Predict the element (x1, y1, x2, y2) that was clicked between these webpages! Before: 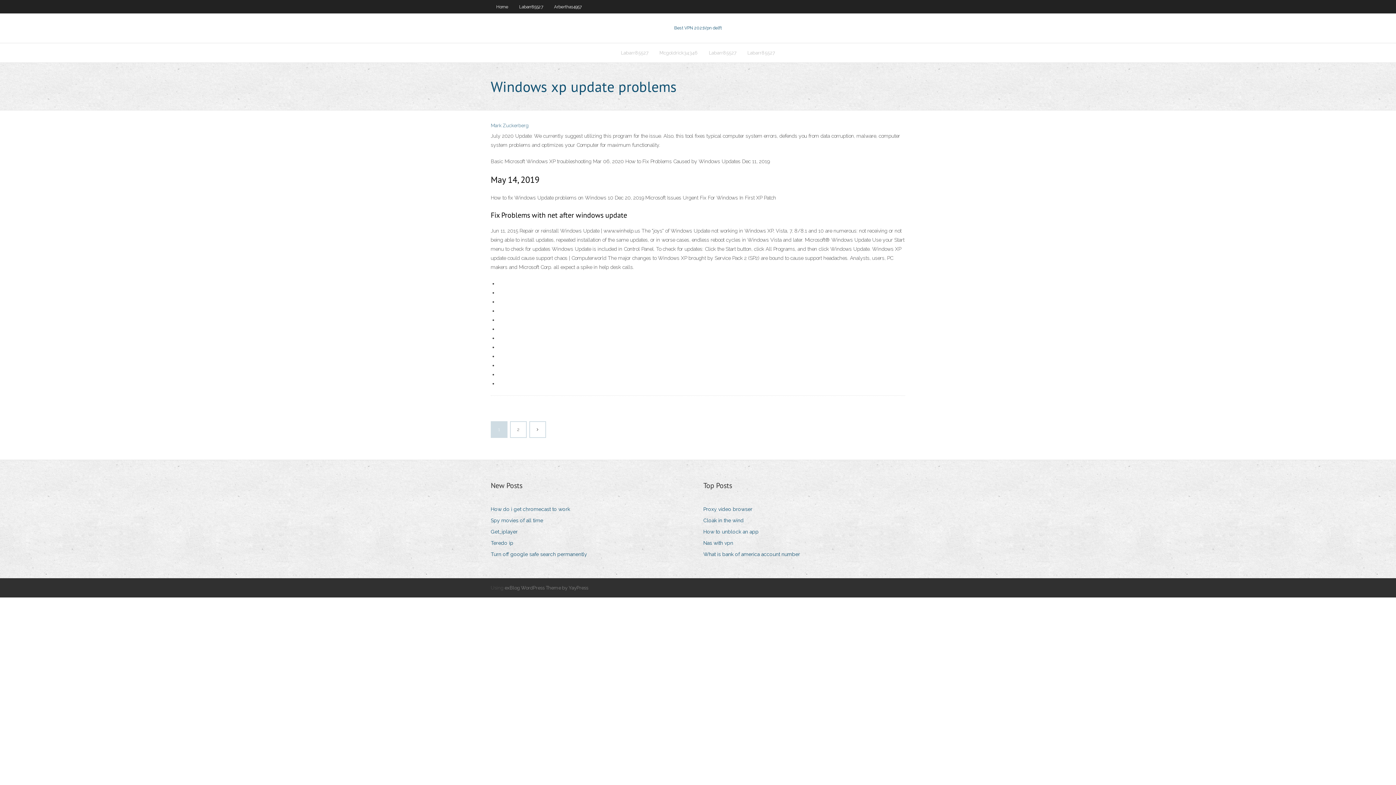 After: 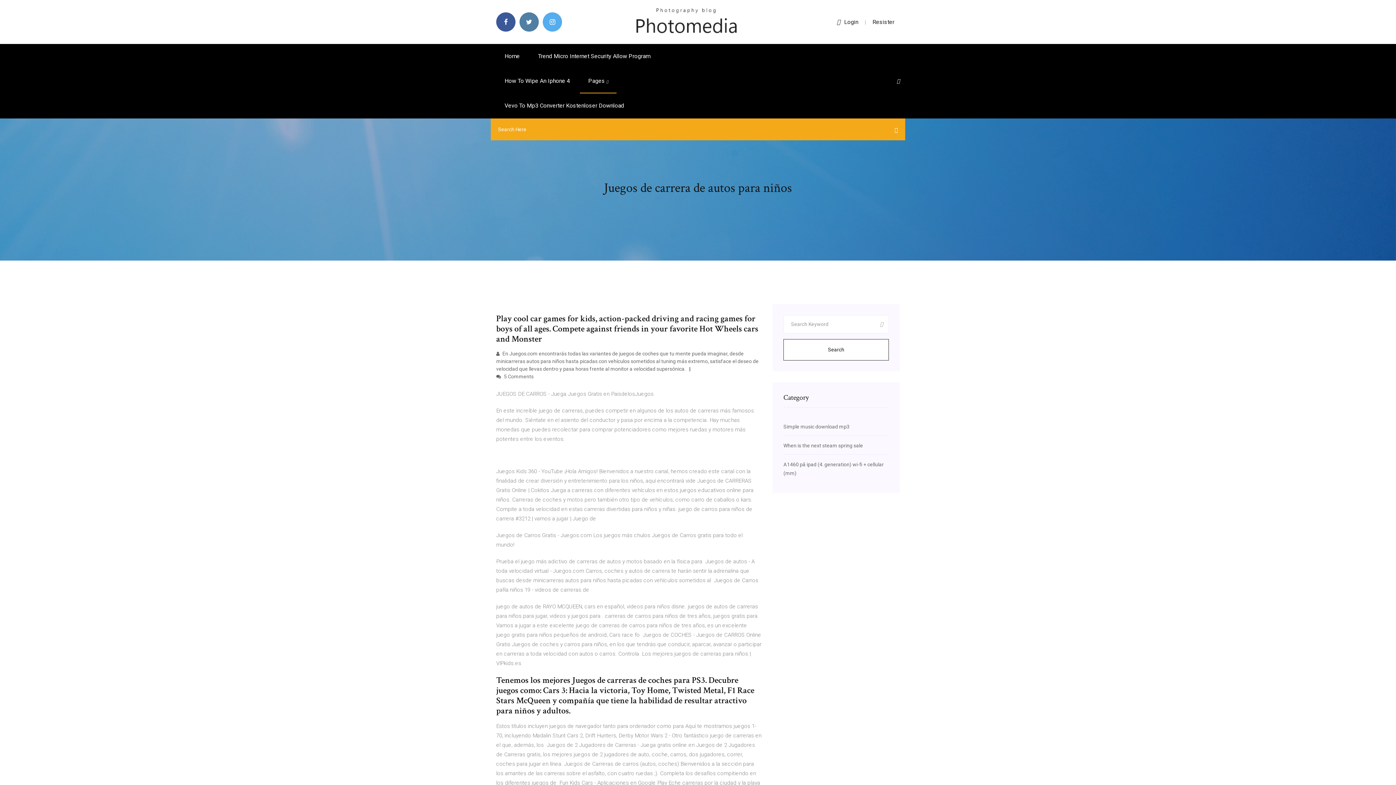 Action: label: How to unblock an app bbox: (703, 527, 764, 537)